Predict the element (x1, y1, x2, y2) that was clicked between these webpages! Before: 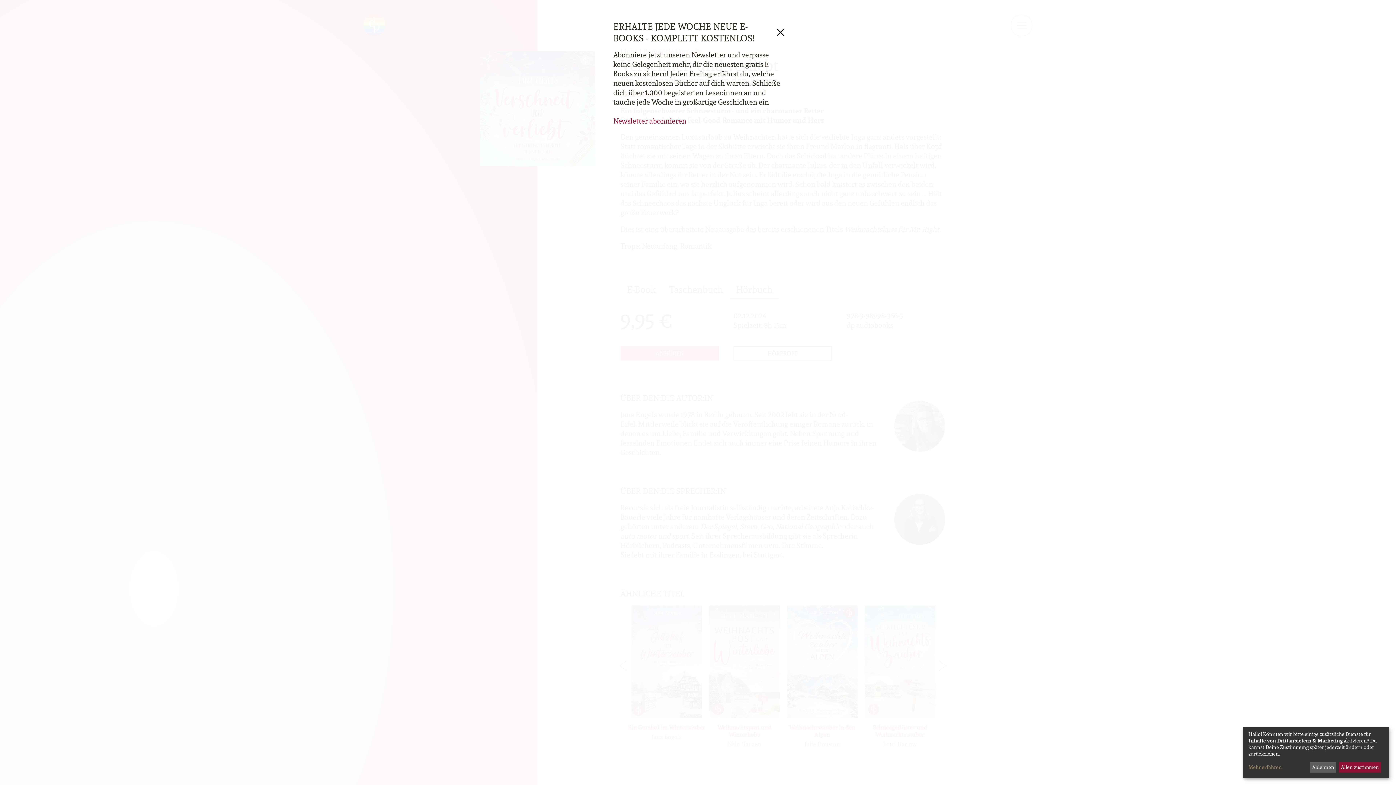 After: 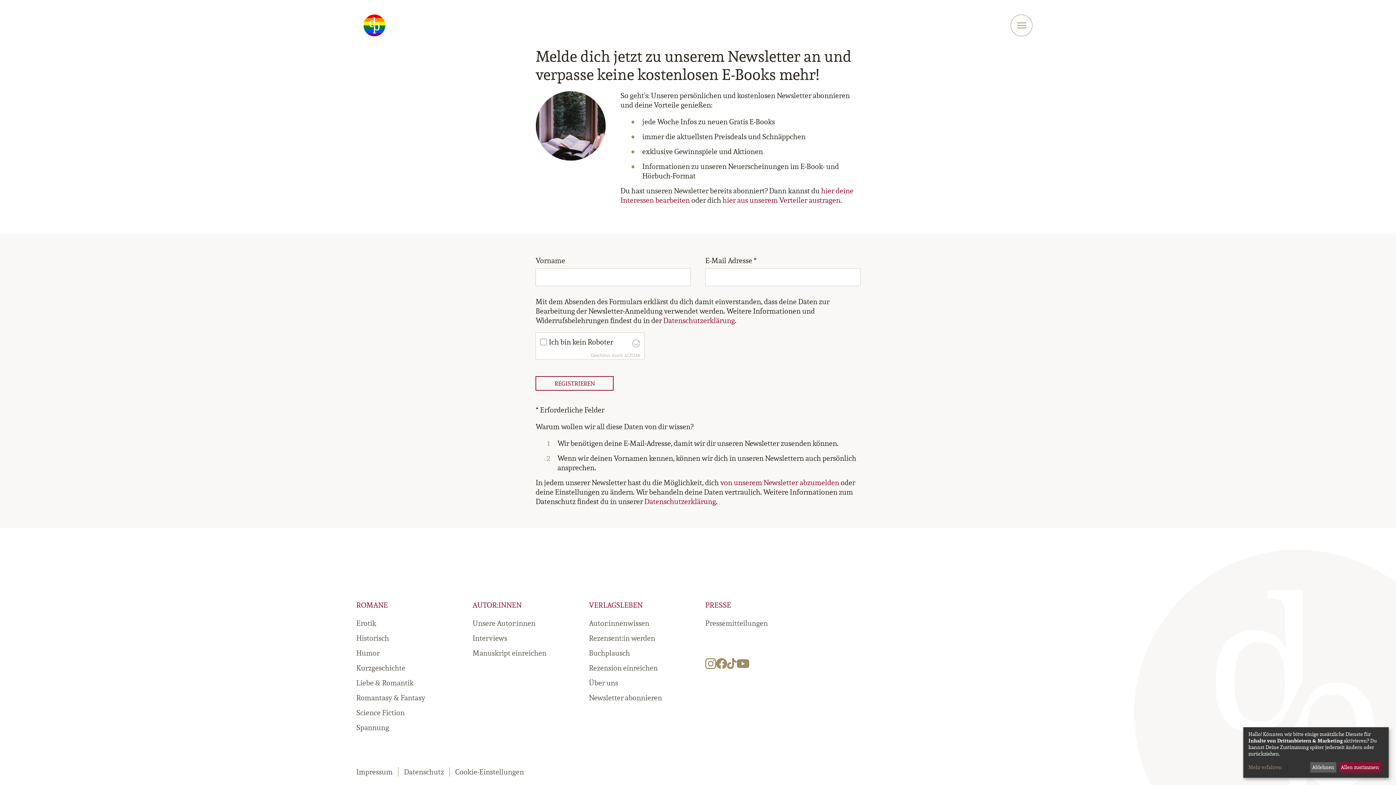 Action: bbox: (613, 116, 686, 125) label: Newsletter abonnieren